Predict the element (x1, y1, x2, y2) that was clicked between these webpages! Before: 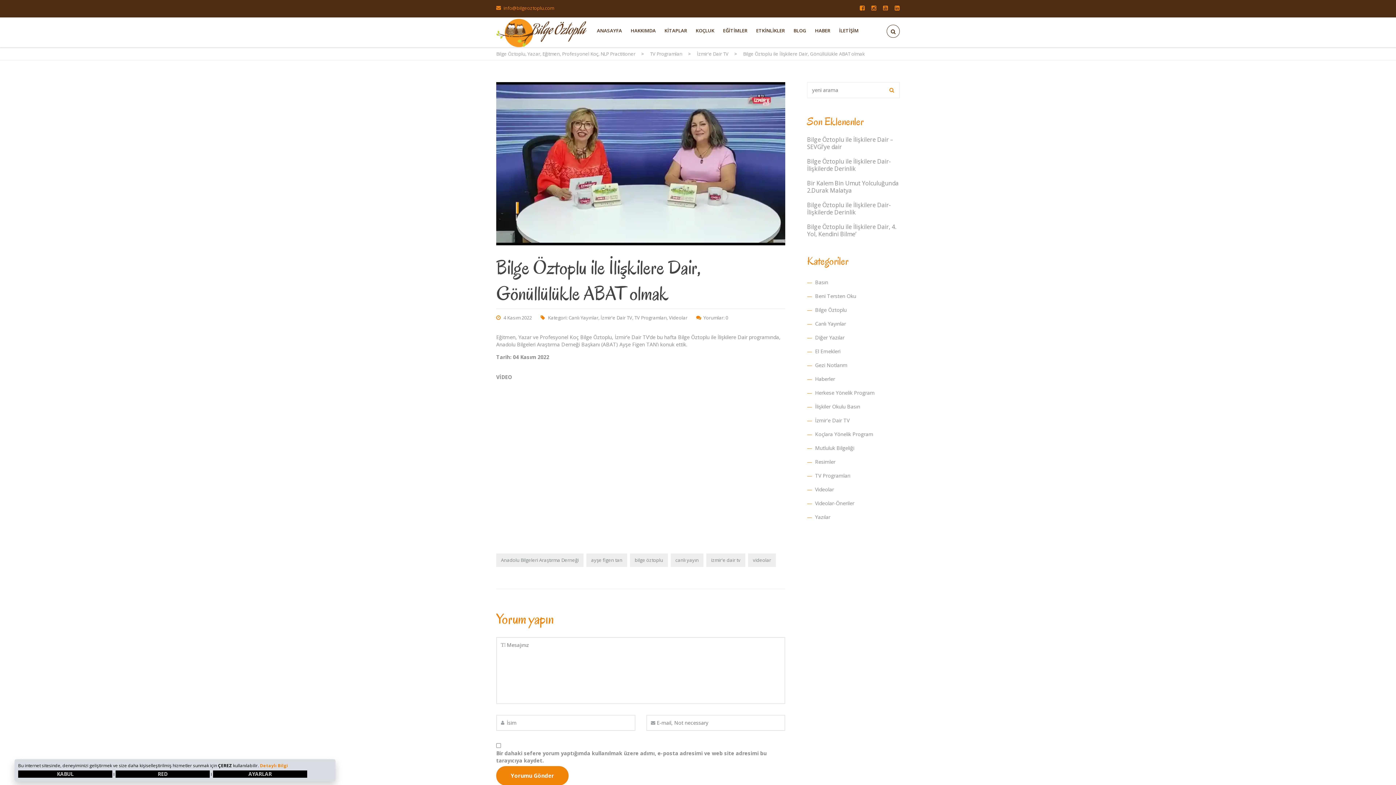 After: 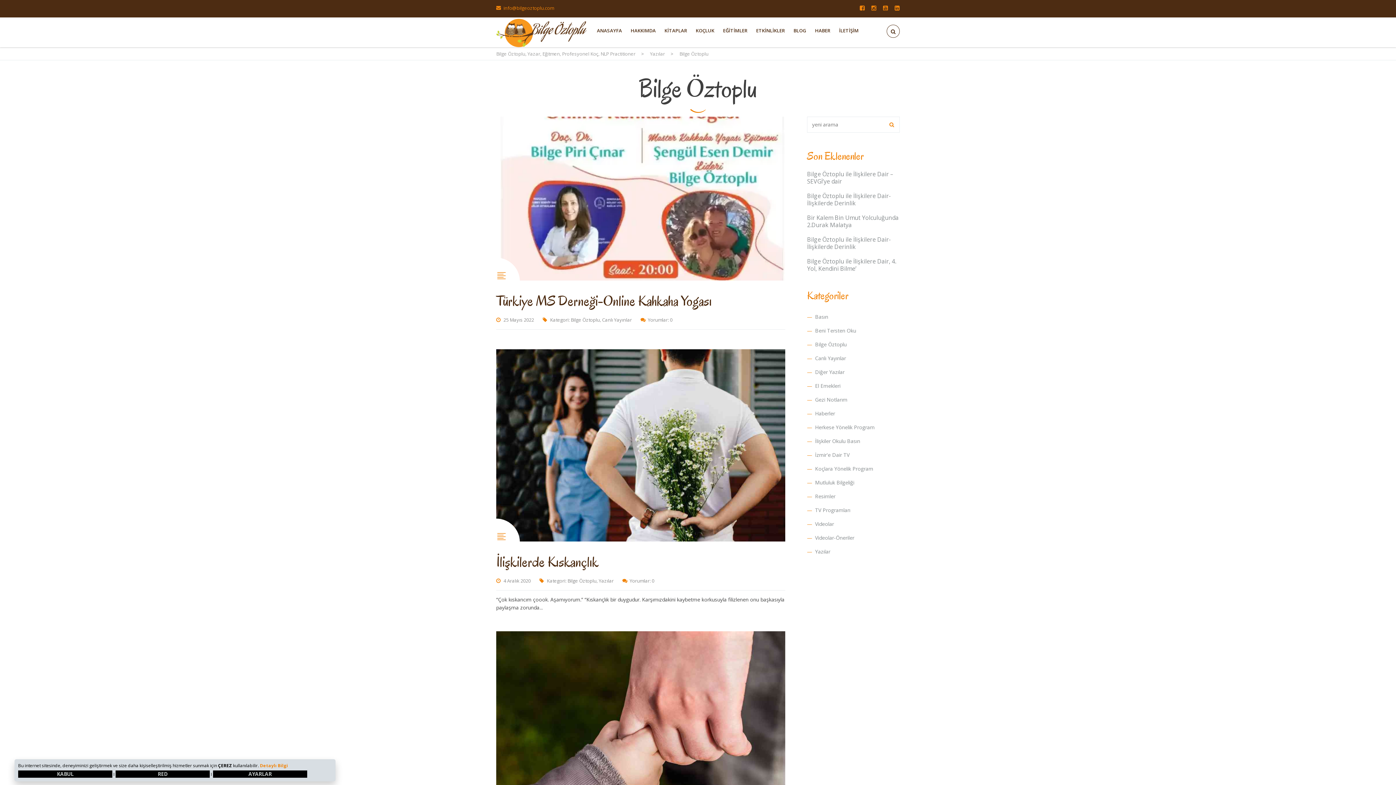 Action: bbox: (815, 306, 846, 313) label: Bilge Öztoplu